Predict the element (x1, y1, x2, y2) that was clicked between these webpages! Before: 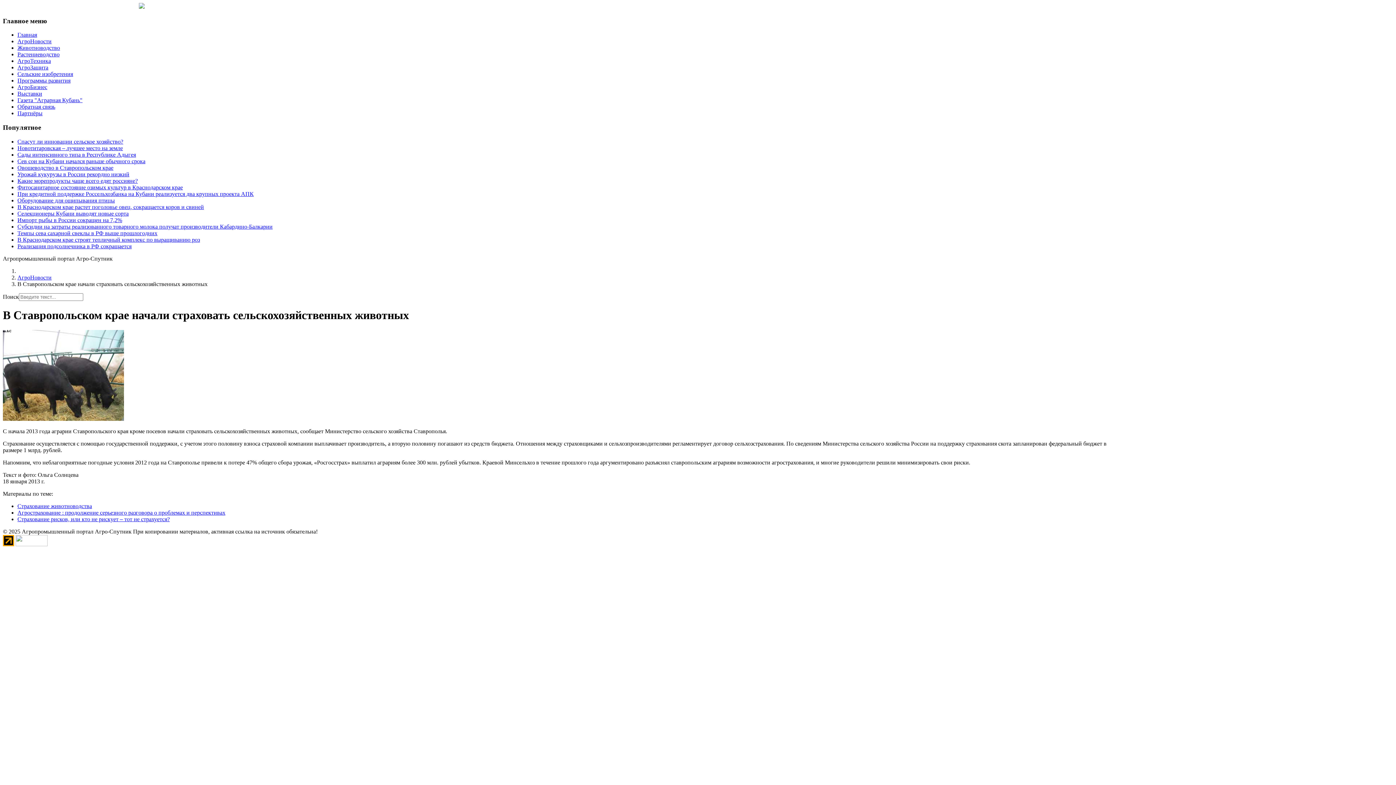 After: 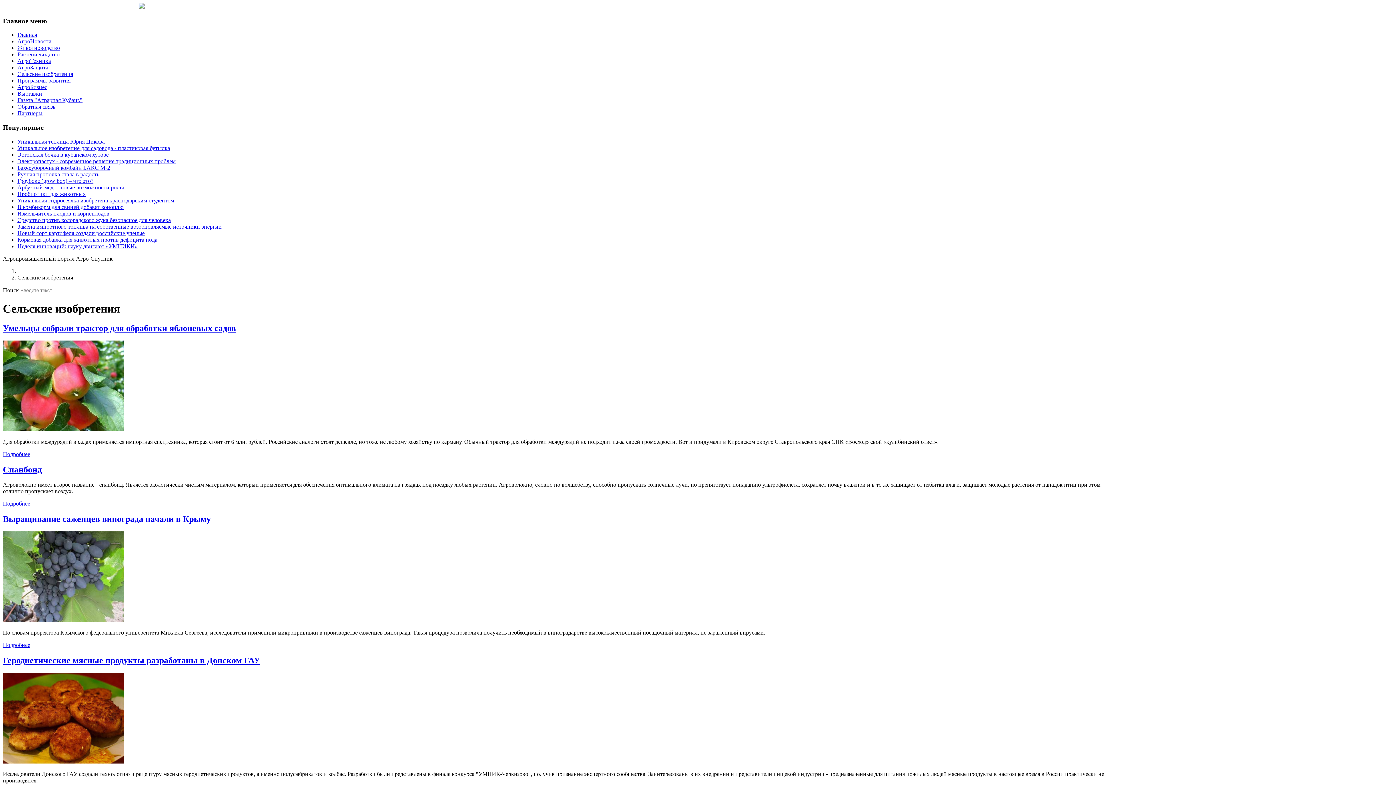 Action: bbox: (17, 71, 73, 77) label: Сельские изобретения